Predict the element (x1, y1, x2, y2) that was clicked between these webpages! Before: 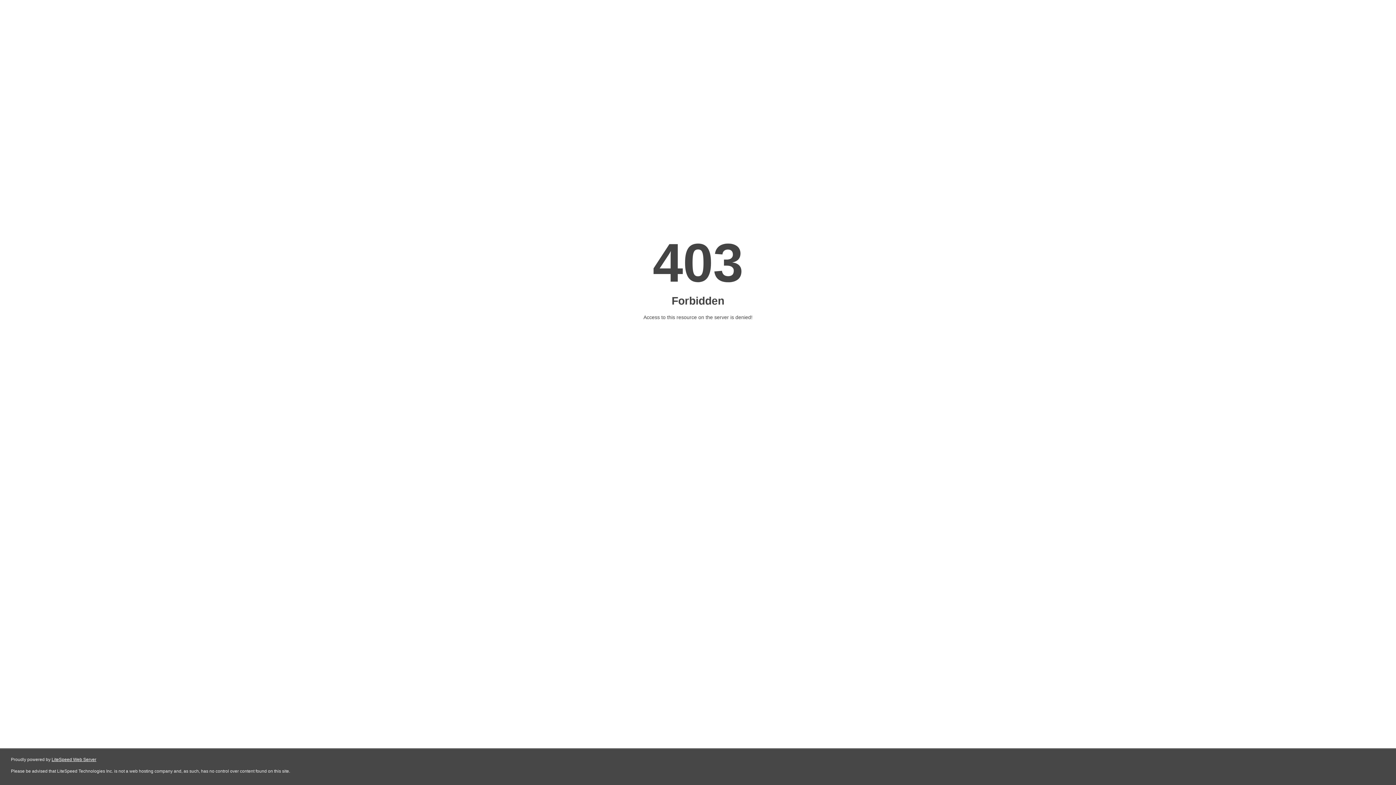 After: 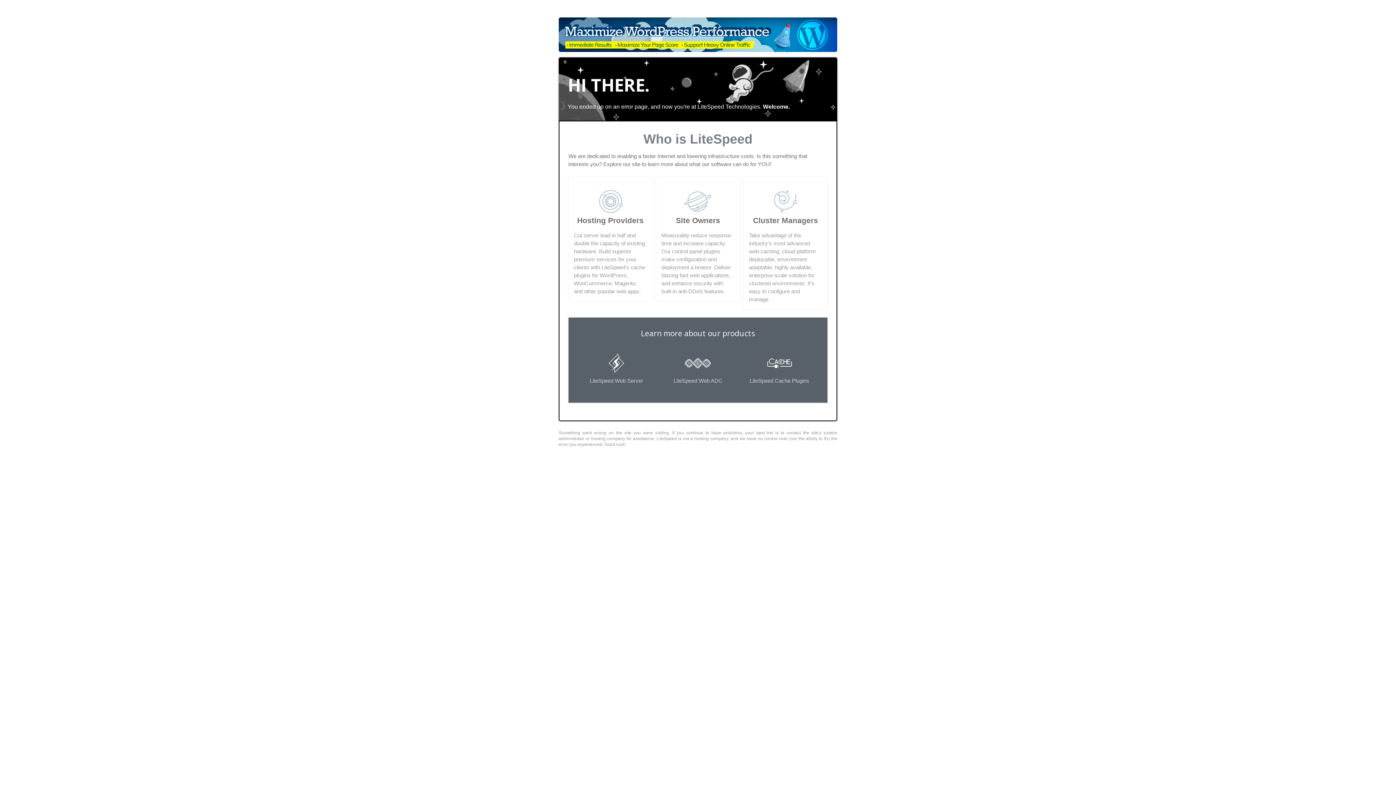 Action: label: LiteSpeed Web Server bbox: (51, 757, 96, 762)